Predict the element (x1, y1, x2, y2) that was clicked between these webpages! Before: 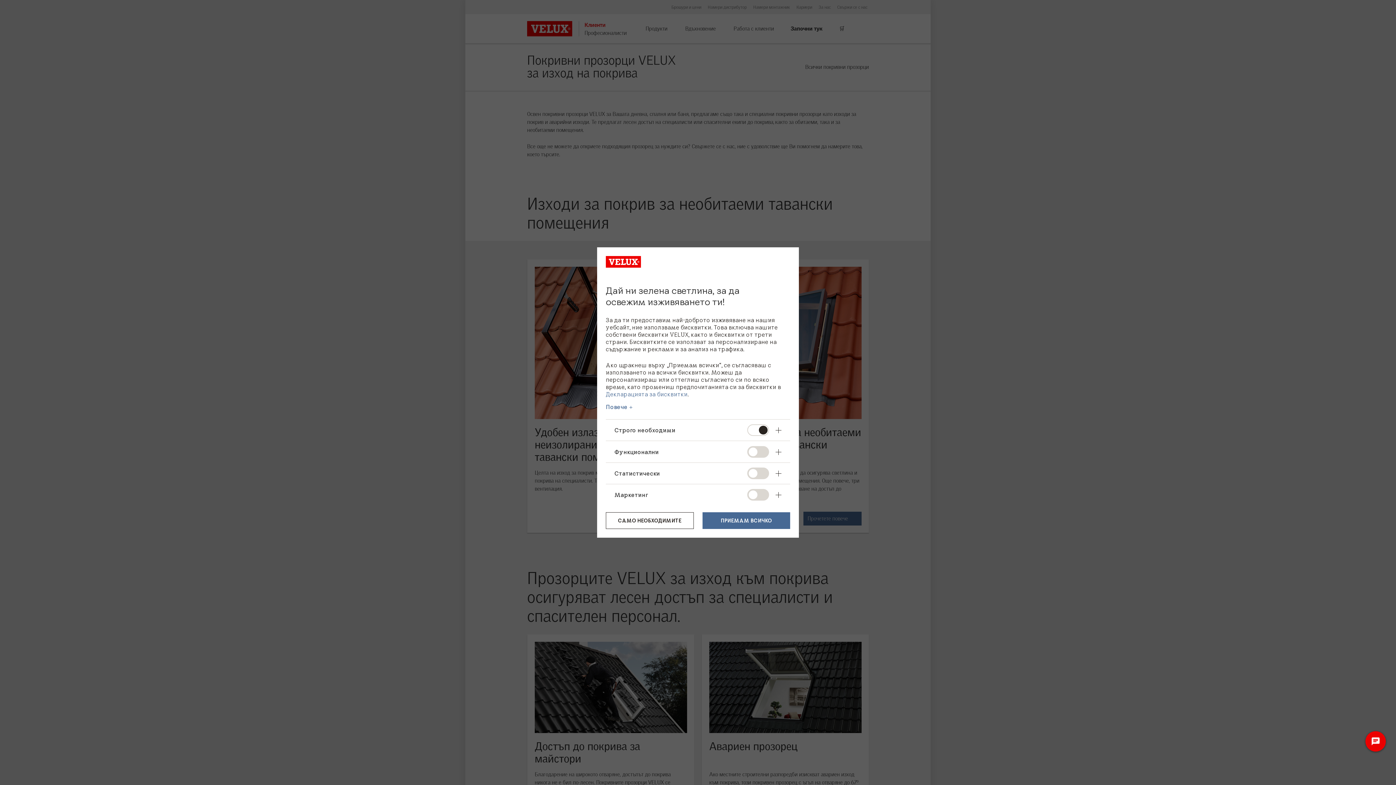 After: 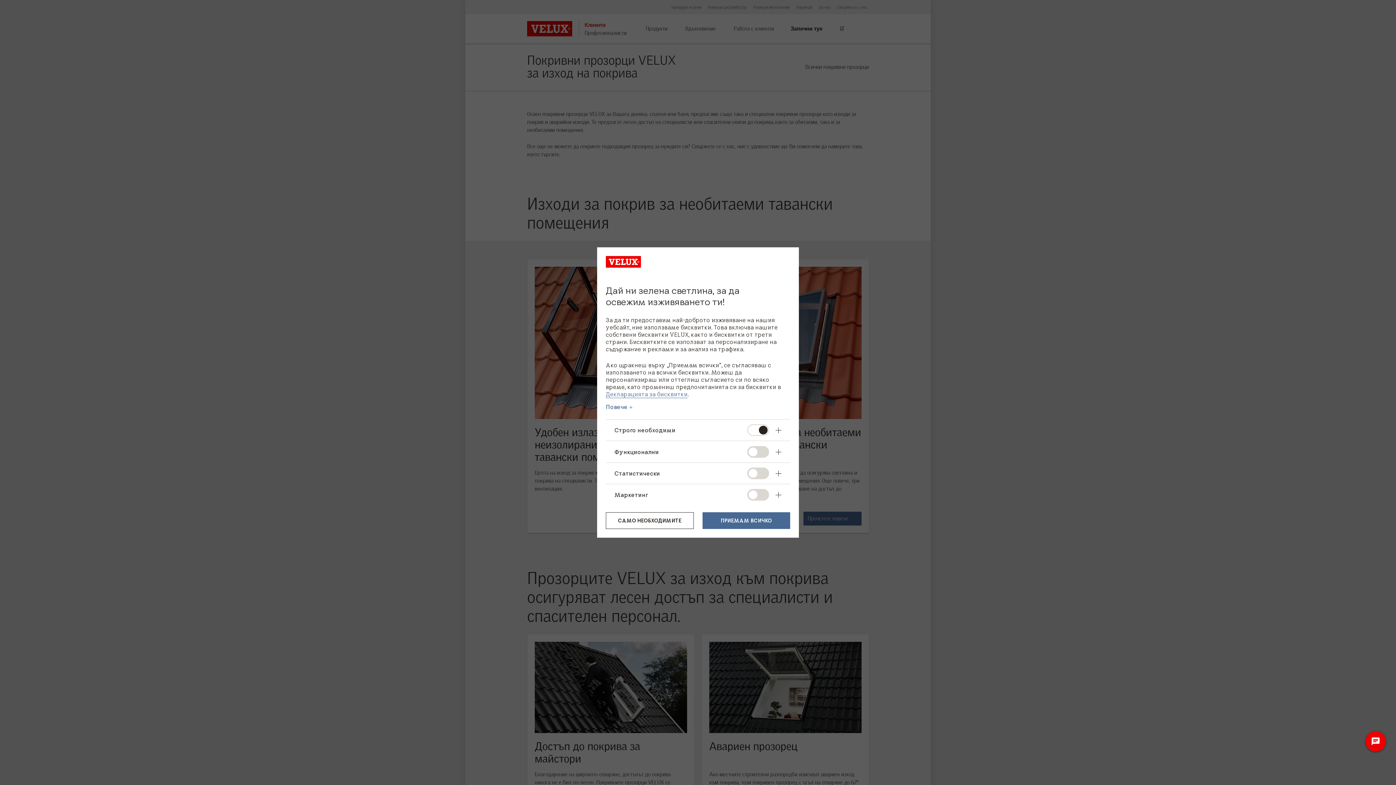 Action: label: Декларацията за бисквитки bbox: (606, 390, 687, 398)